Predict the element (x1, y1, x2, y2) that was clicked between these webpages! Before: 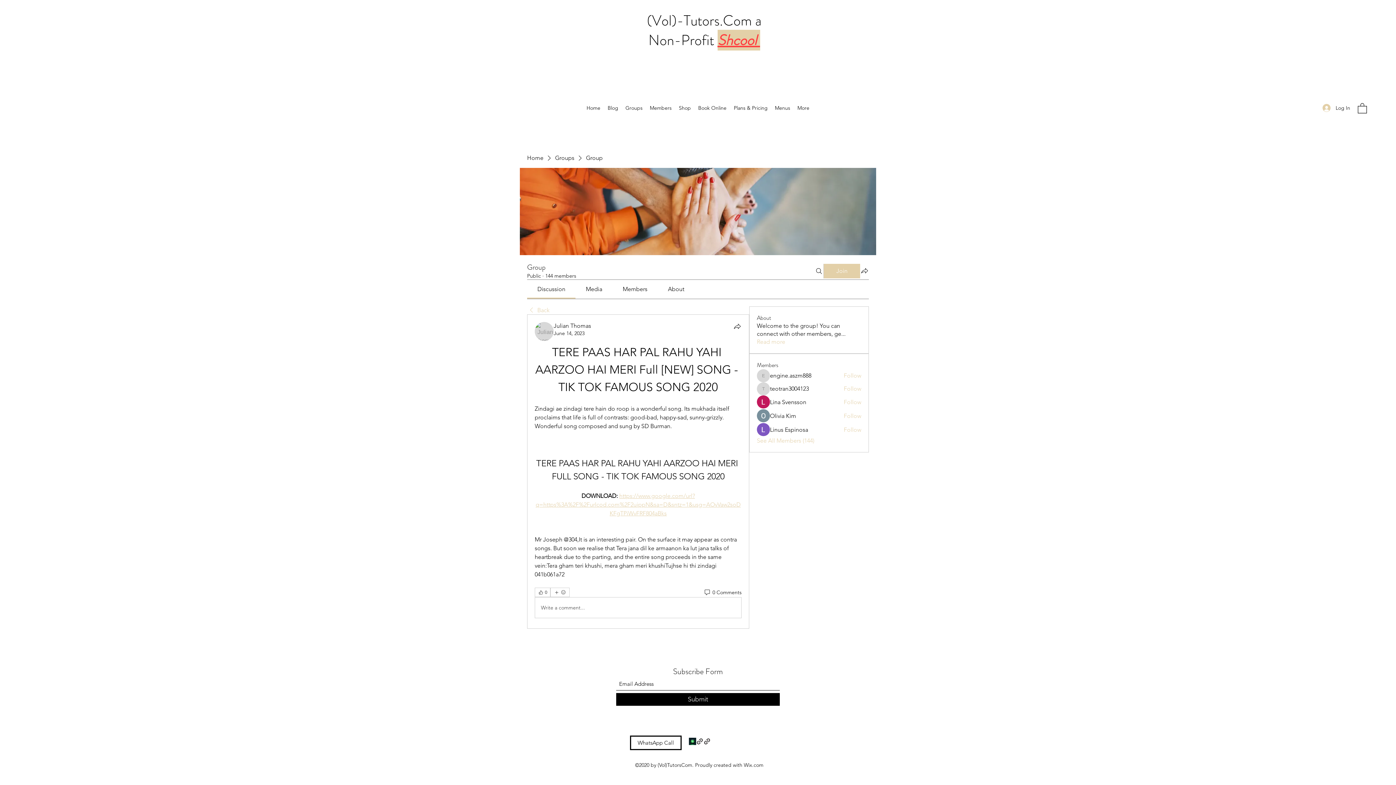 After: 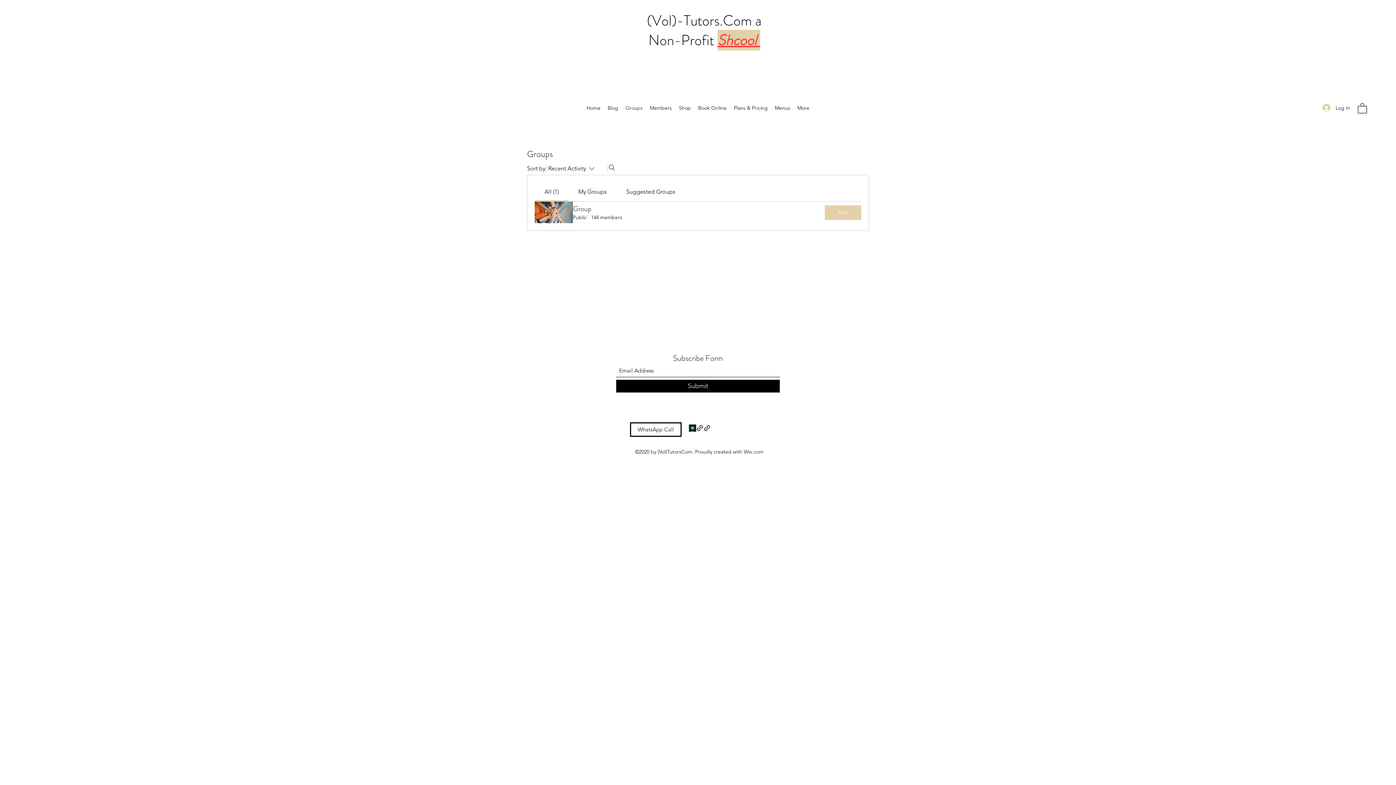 Action: label: Groups bbox: (622, 102, 646, 113)